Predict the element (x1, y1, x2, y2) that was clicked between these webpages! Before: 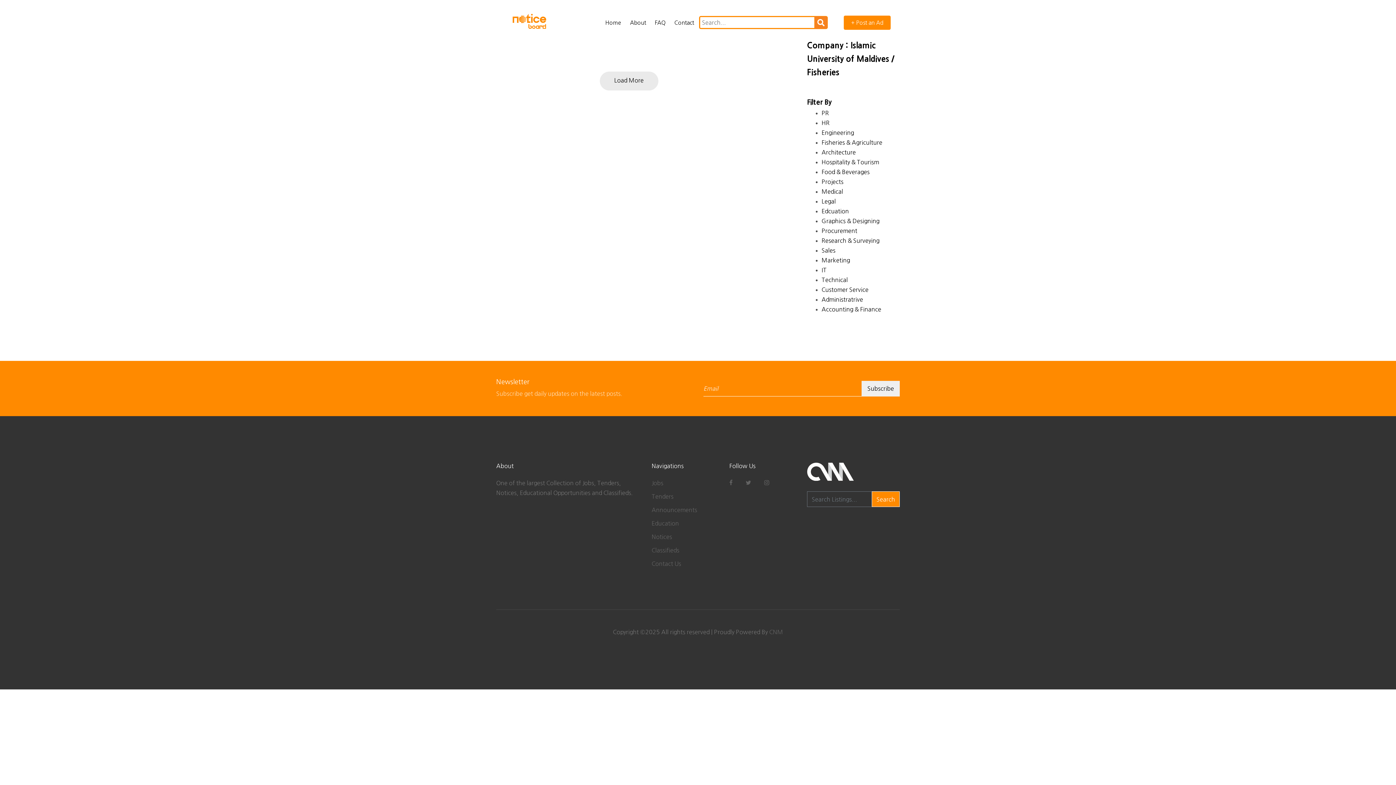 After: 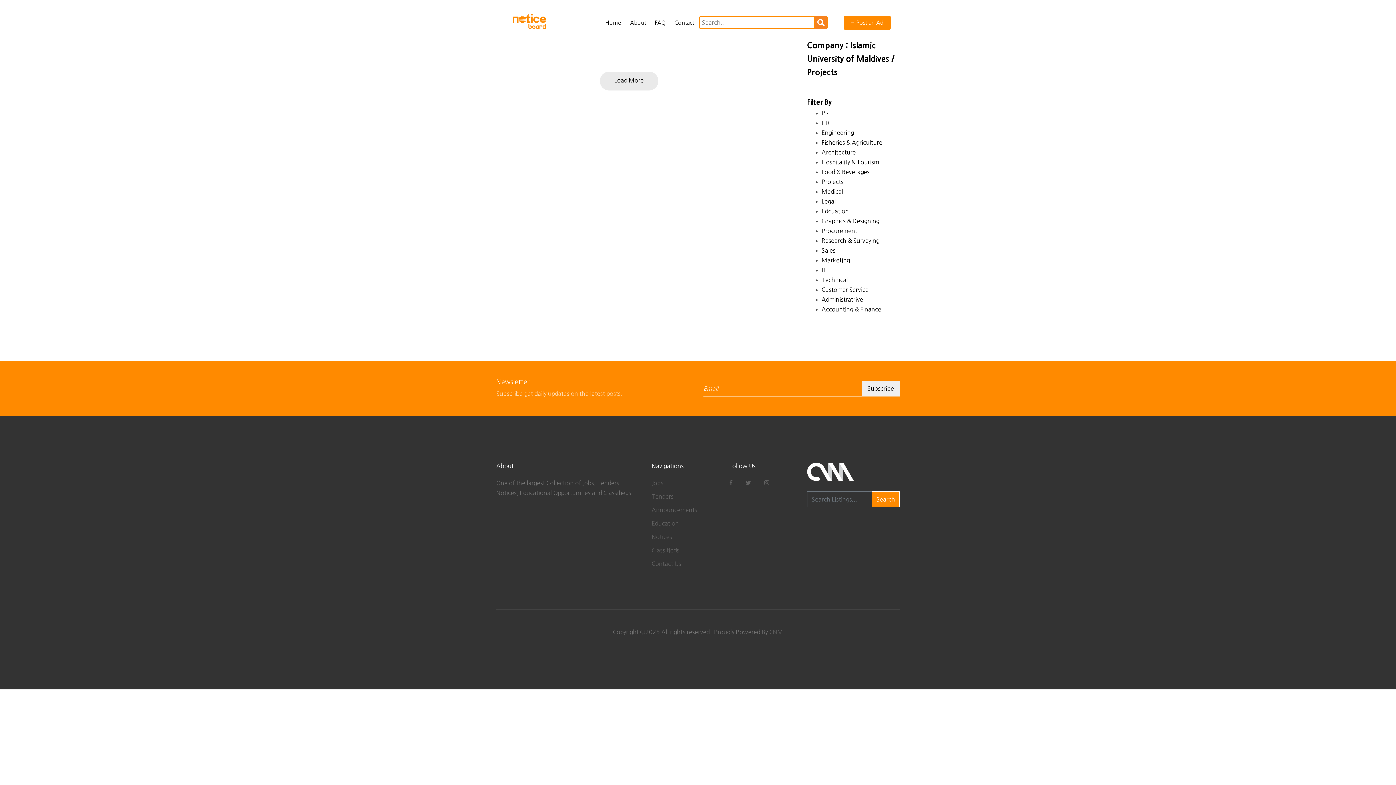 Action: label: Projects bbox: (821, 178, 843, 184)